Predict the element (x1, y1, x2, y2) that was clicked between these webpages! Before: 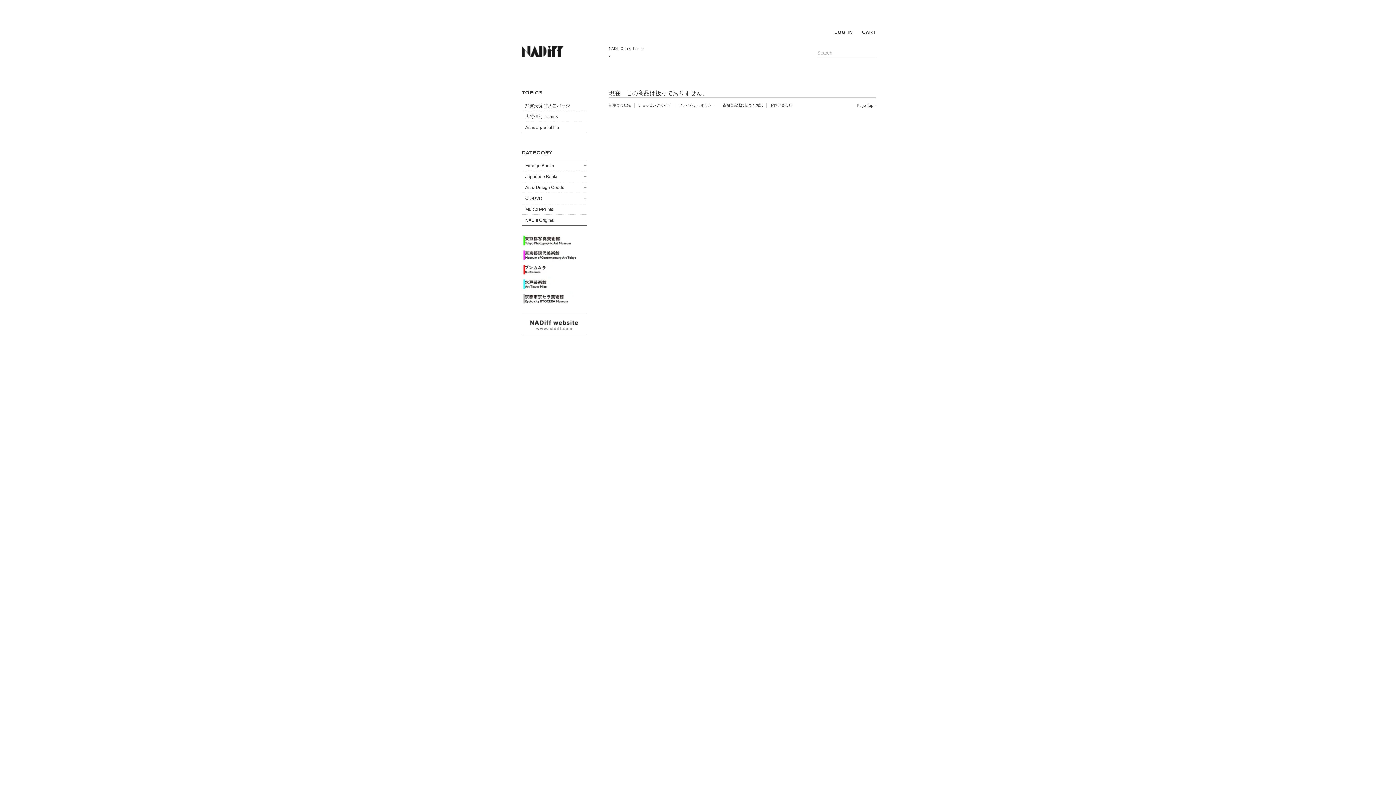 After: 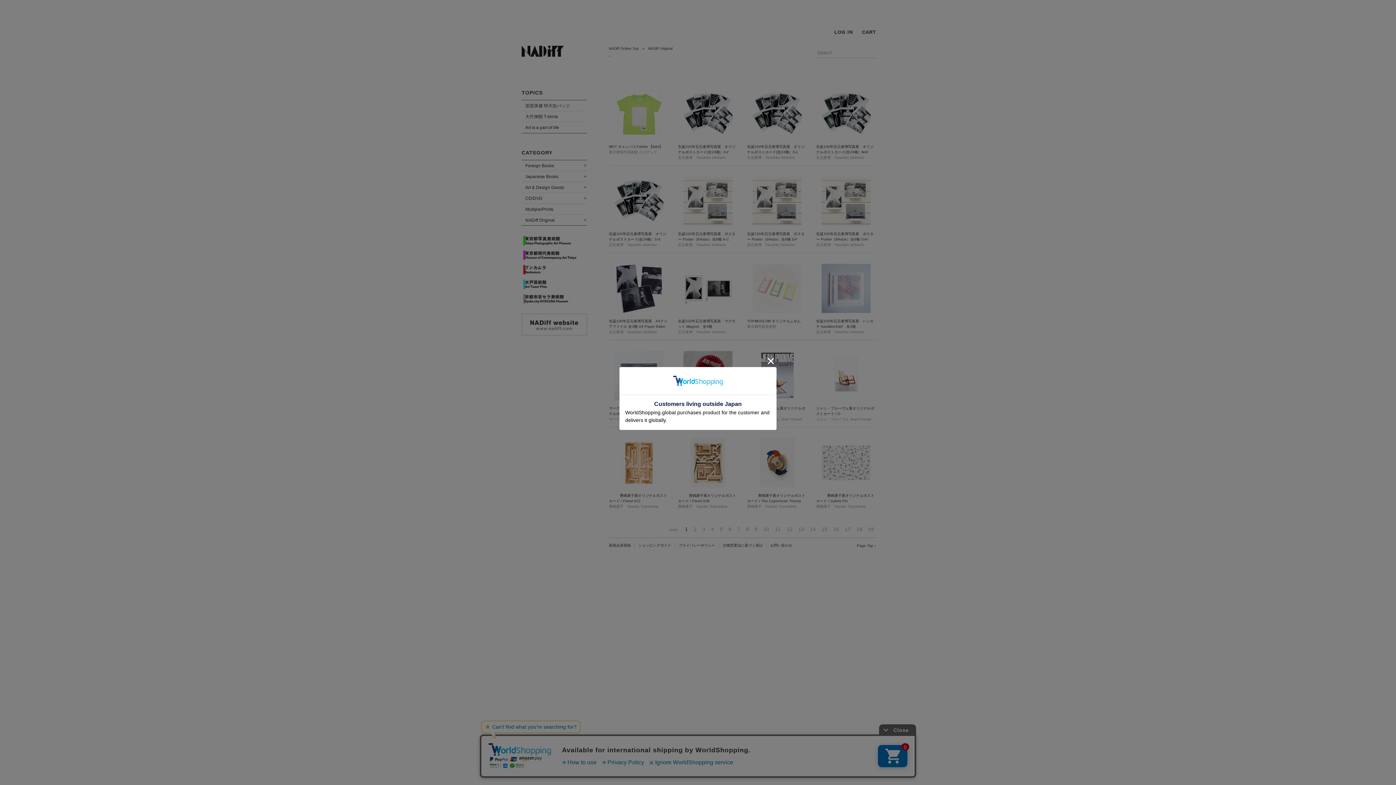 Action: label: NADiff Original bbox: (521, 214, 587, 225)